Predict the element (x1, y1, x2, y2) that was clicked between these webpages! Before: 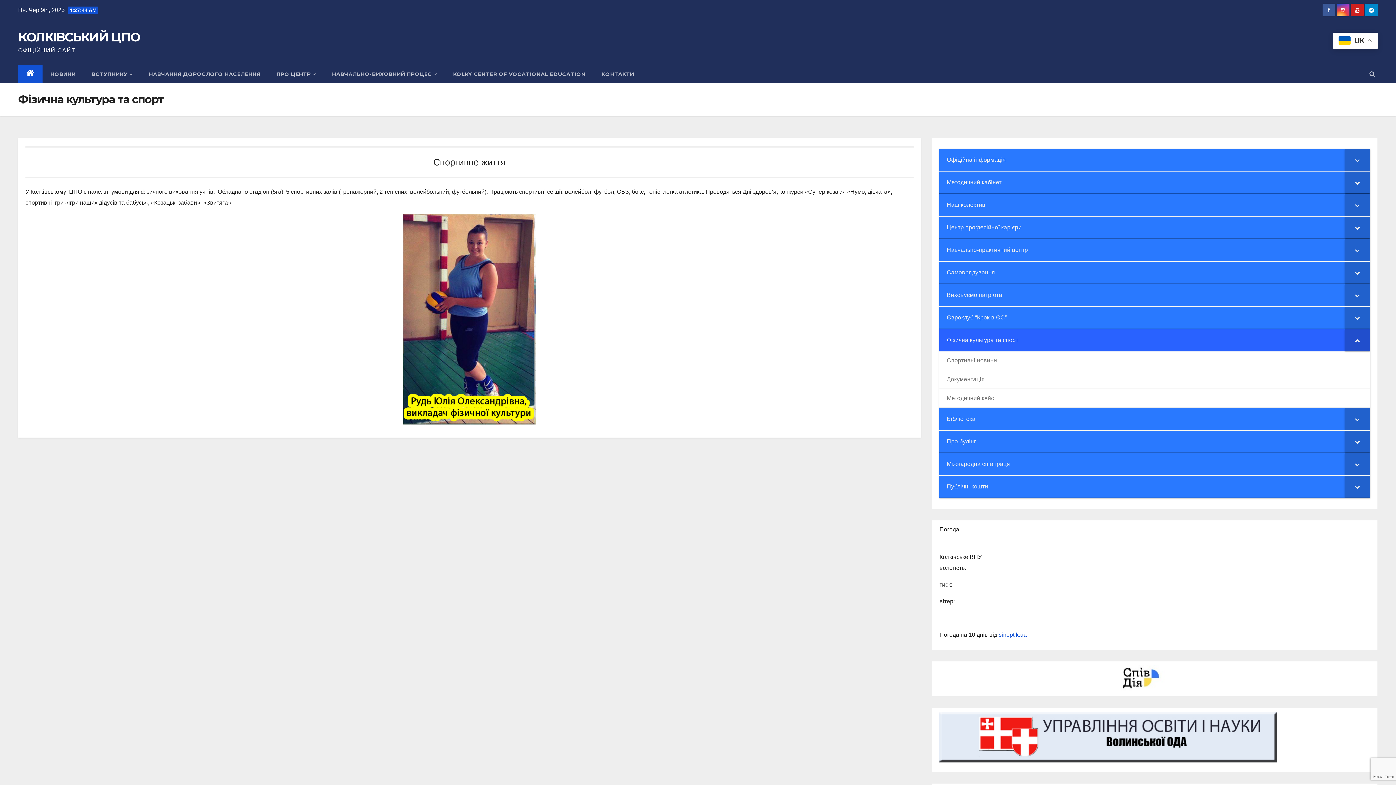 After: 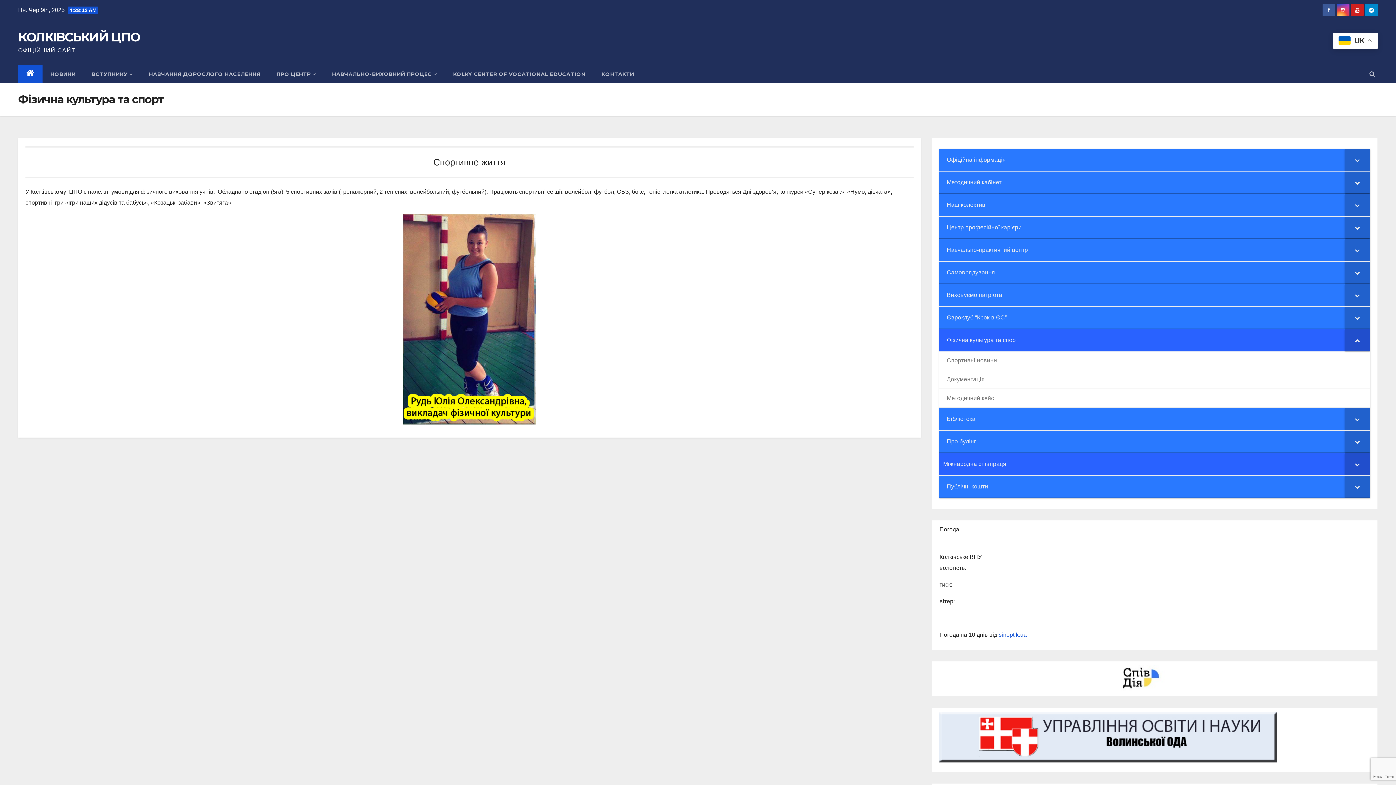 Action: bbox: (939, 453, 1370, 475) label: Міжнародна співпраця